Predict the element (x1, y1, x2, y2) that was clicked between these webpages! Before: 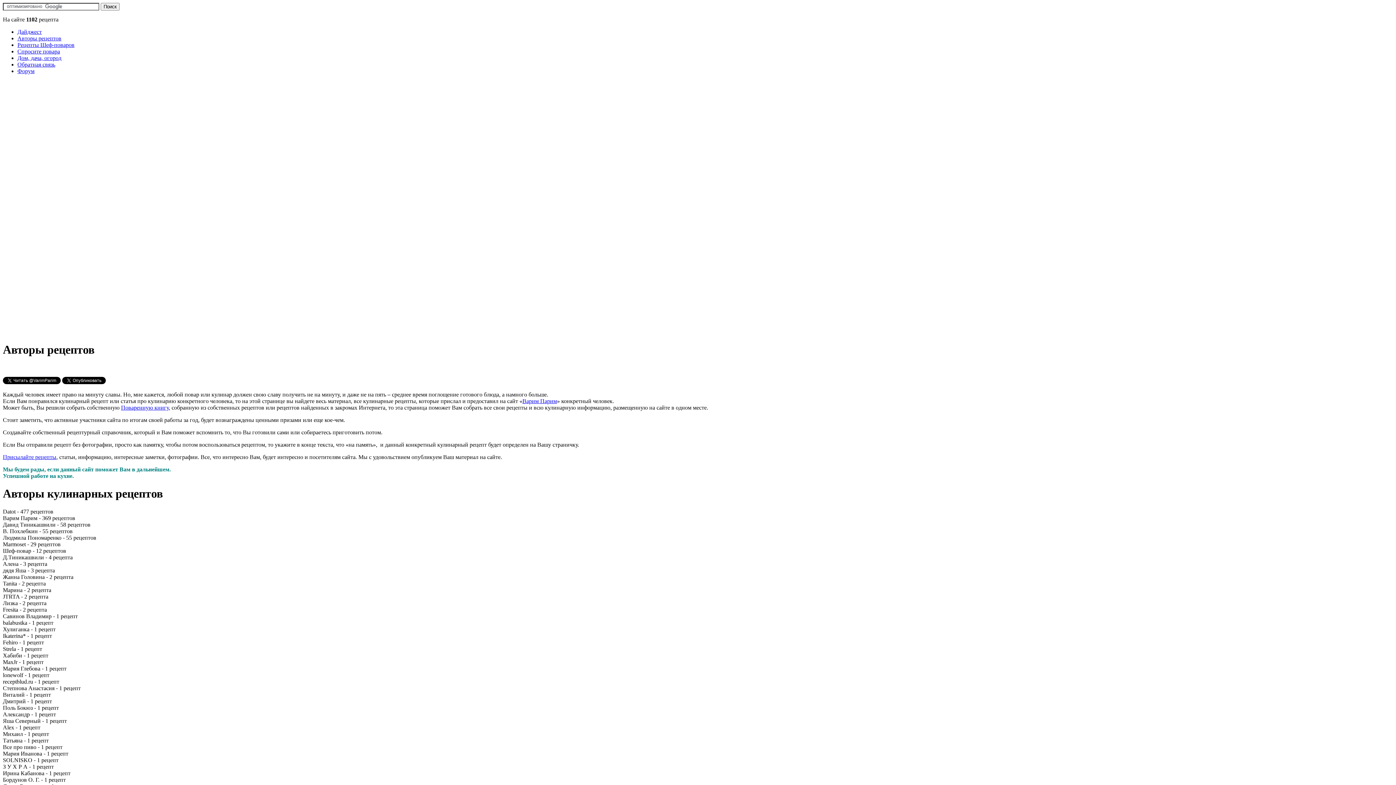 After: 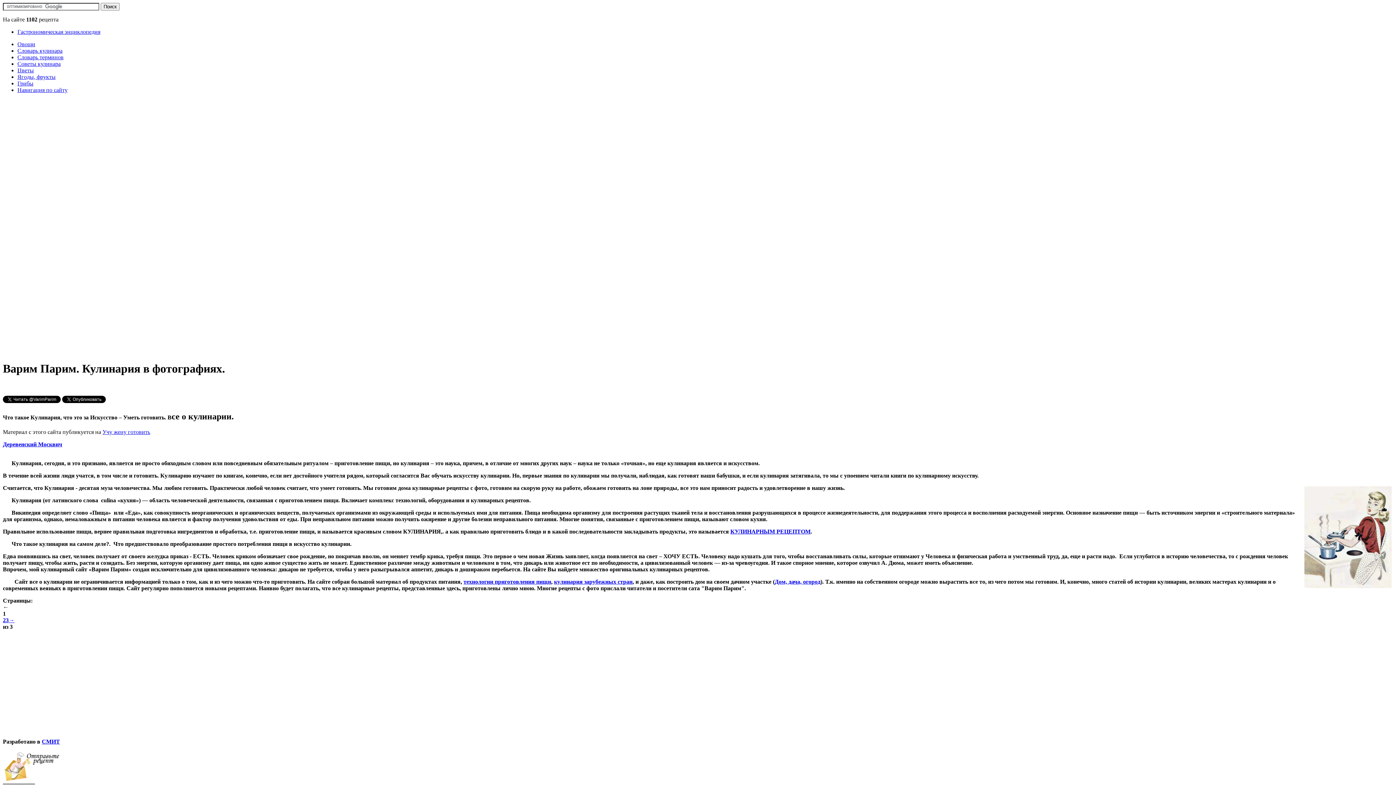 Action: label: Варим Парим bbox: (522, 398, 557, 404)